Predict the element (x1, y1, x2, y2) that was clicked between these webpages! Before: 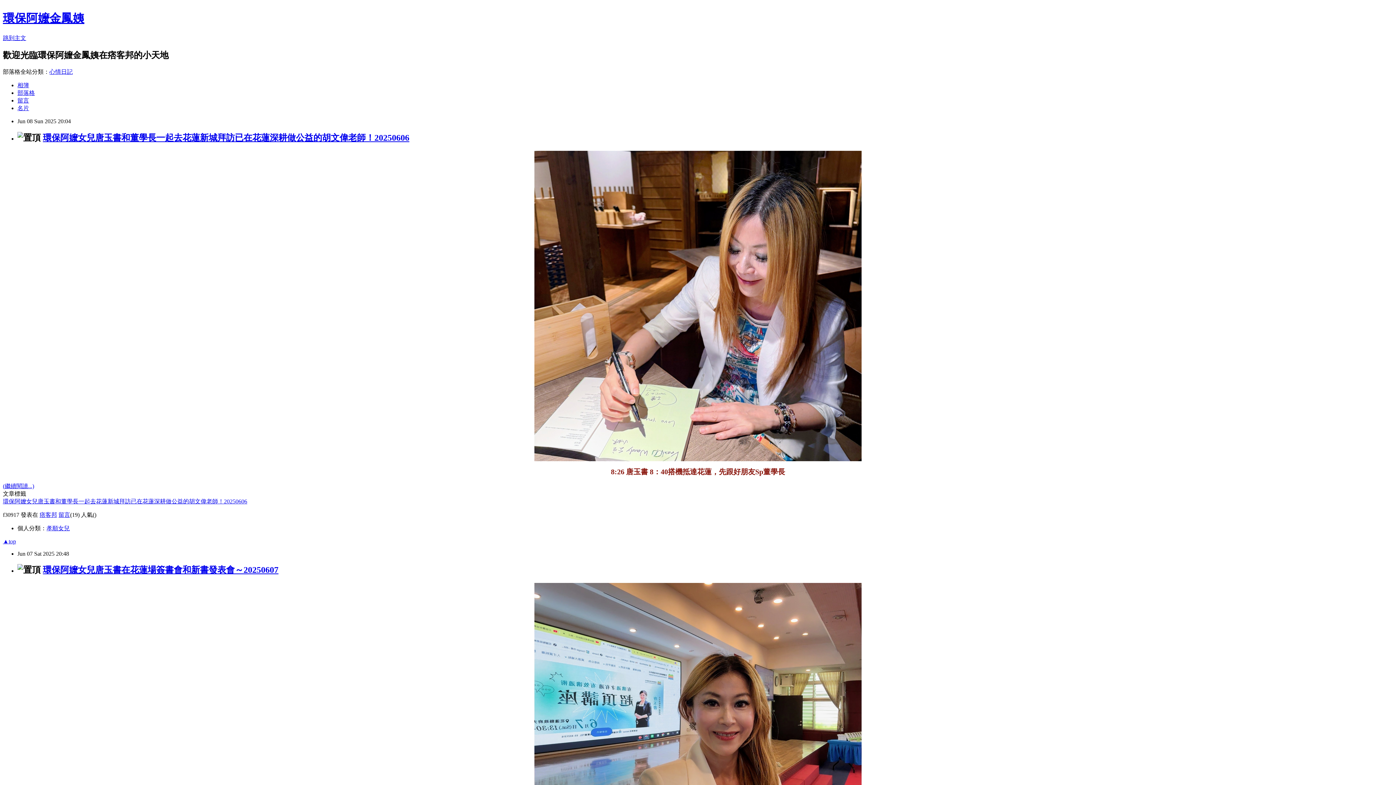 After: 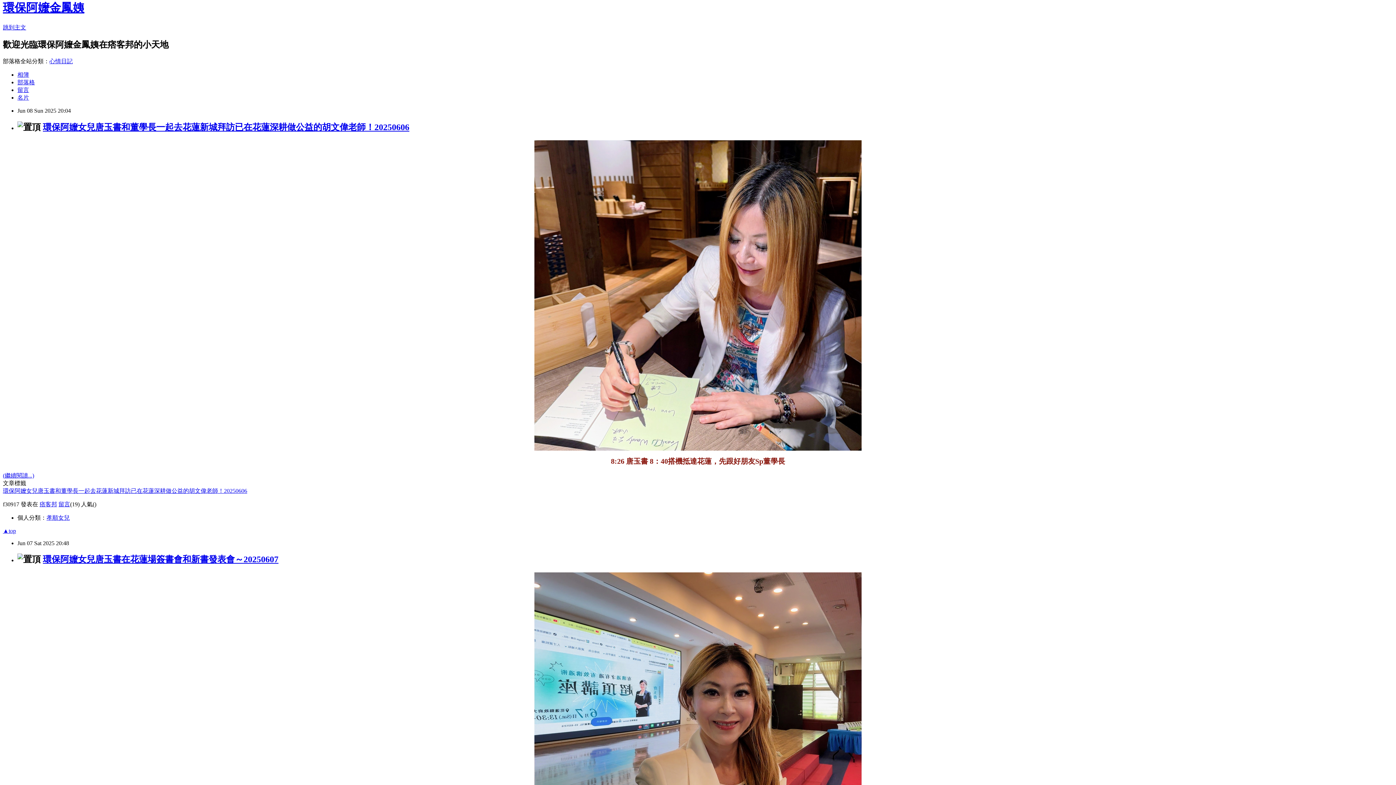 Action: label: ▲top bbox: (2, 538, 16, 544)